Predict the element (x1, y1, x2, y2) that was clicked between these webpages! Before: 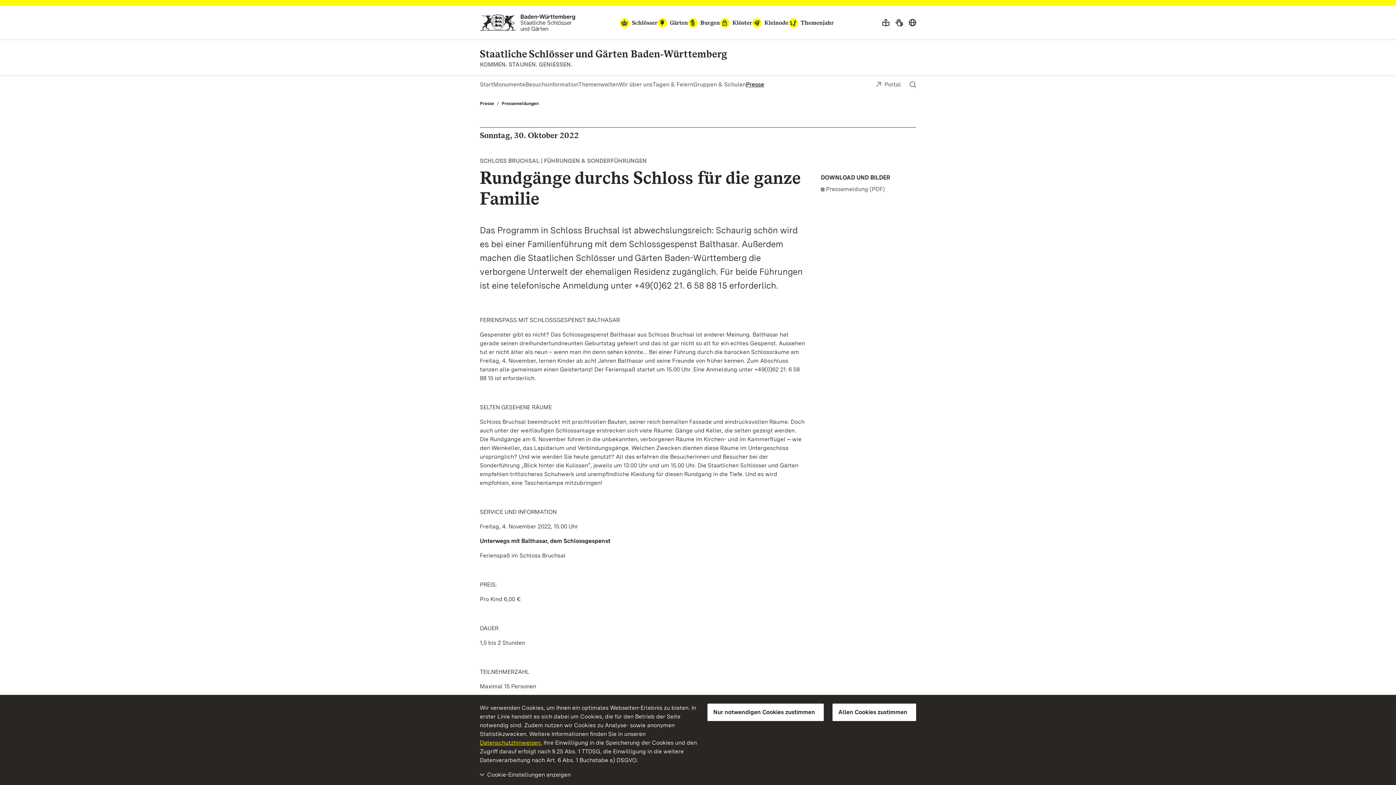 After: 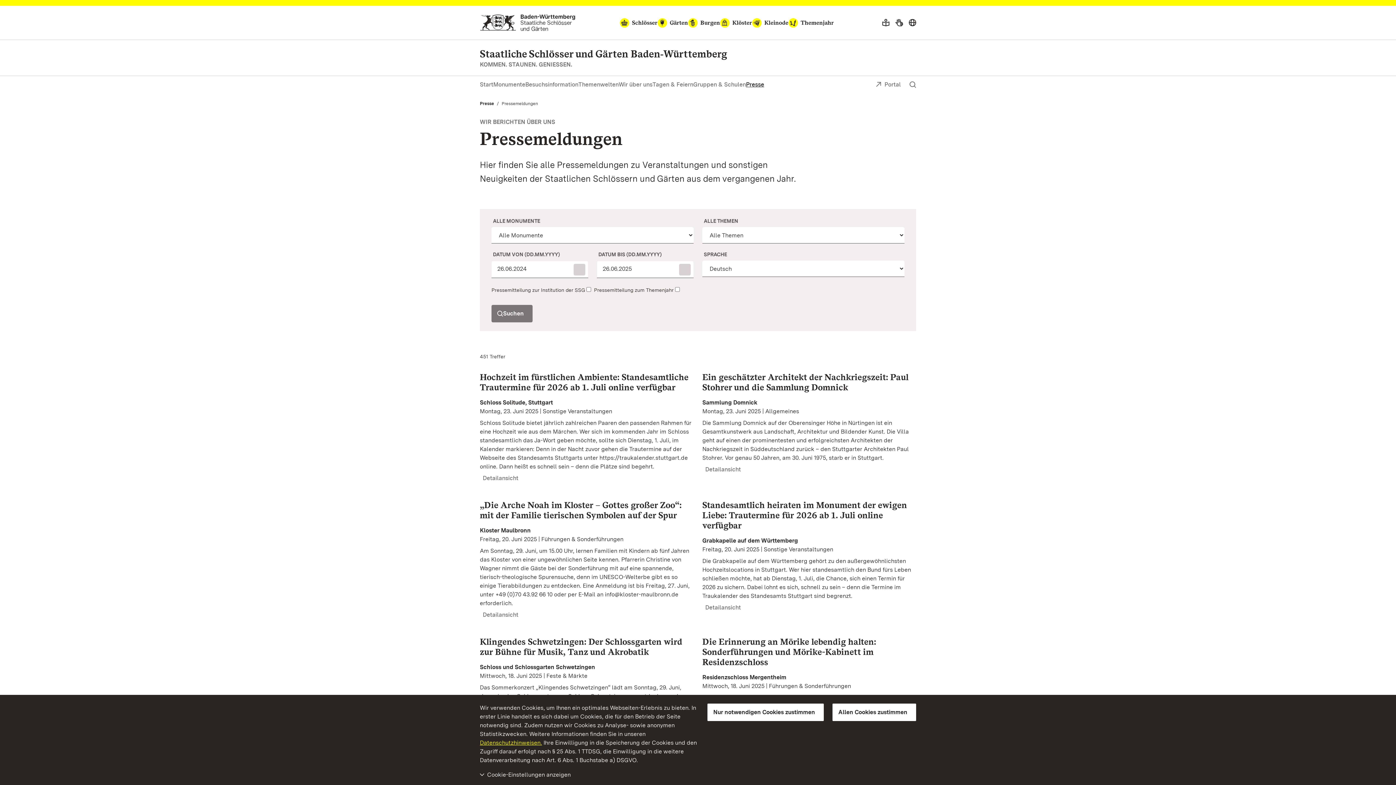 Action: bbox: (501, 100, 538, 106) label: Pressemeldungen